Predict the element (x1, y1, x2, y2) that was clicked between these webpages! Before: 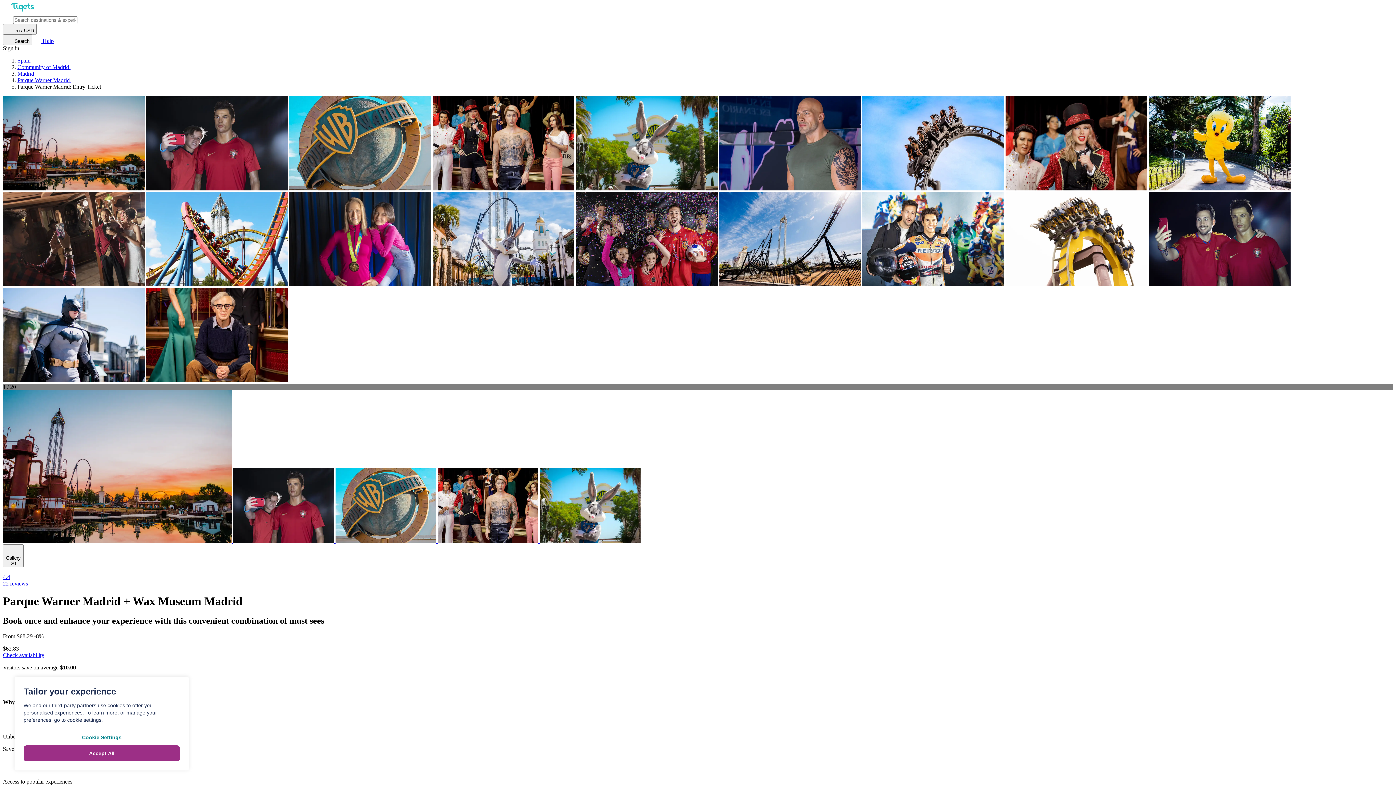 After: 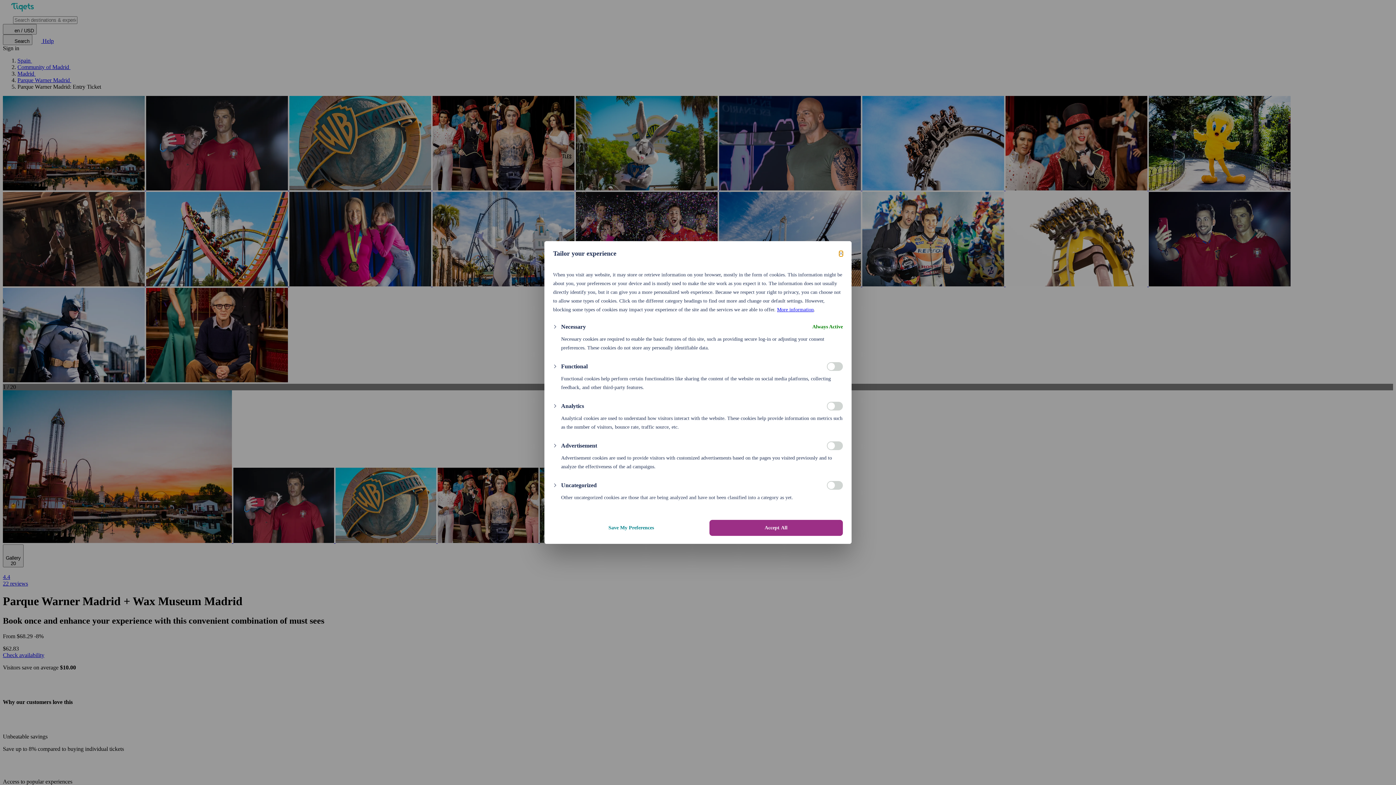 Action: bbox: (23, 729, 180, 745) label: Cookie Settings